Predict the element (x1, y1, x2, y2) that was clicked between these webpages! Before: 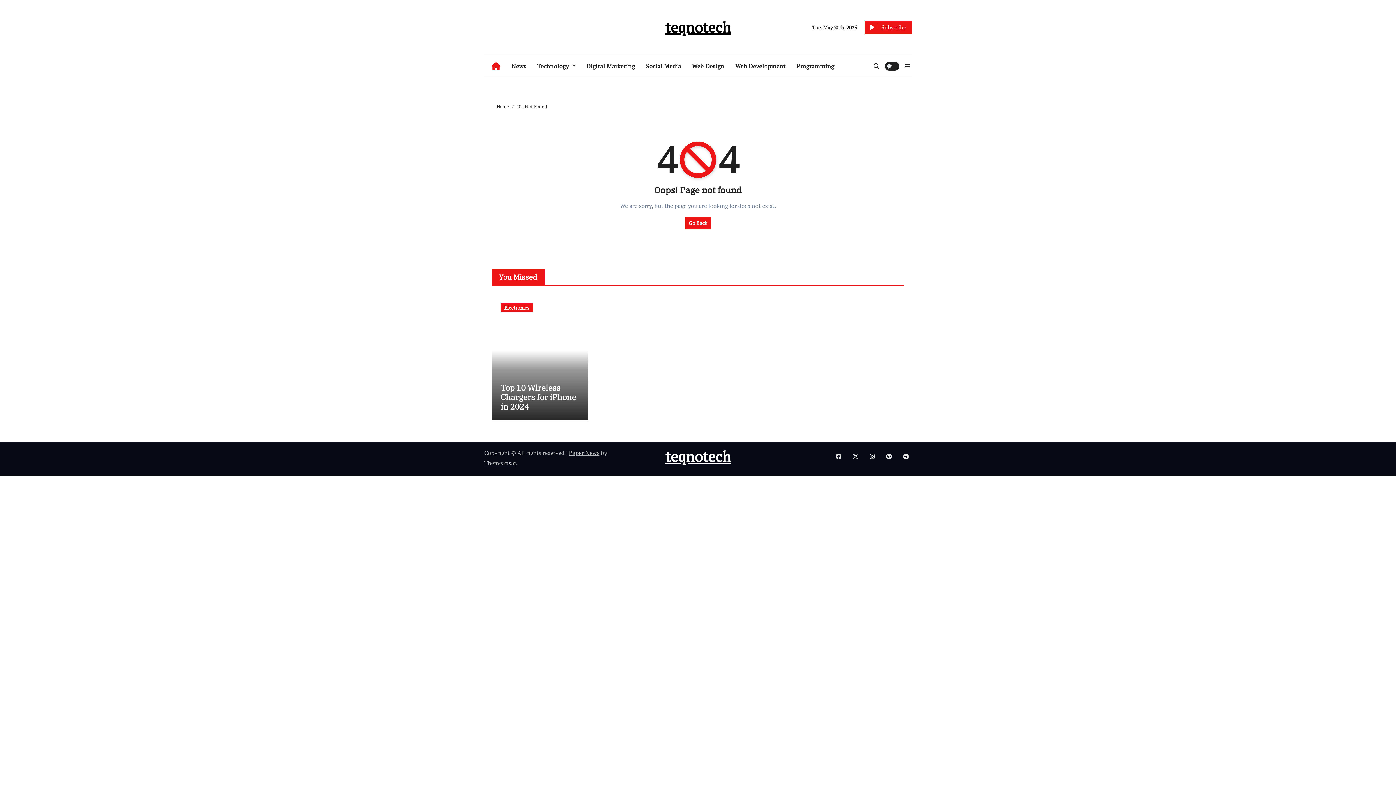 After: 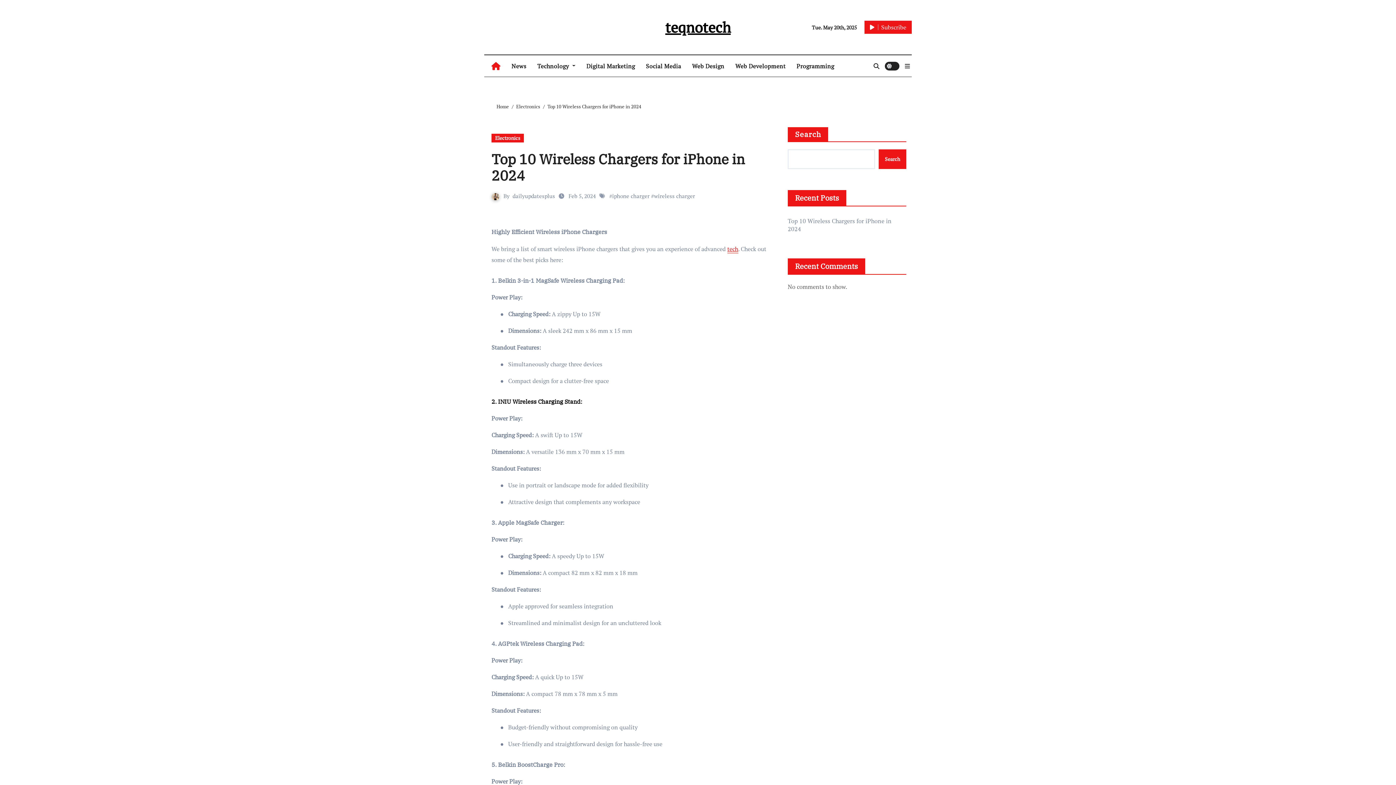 Action: bbox: (500, 382, 576, 412) label: Top 10 Wireless Chargers for iPhone in 2024